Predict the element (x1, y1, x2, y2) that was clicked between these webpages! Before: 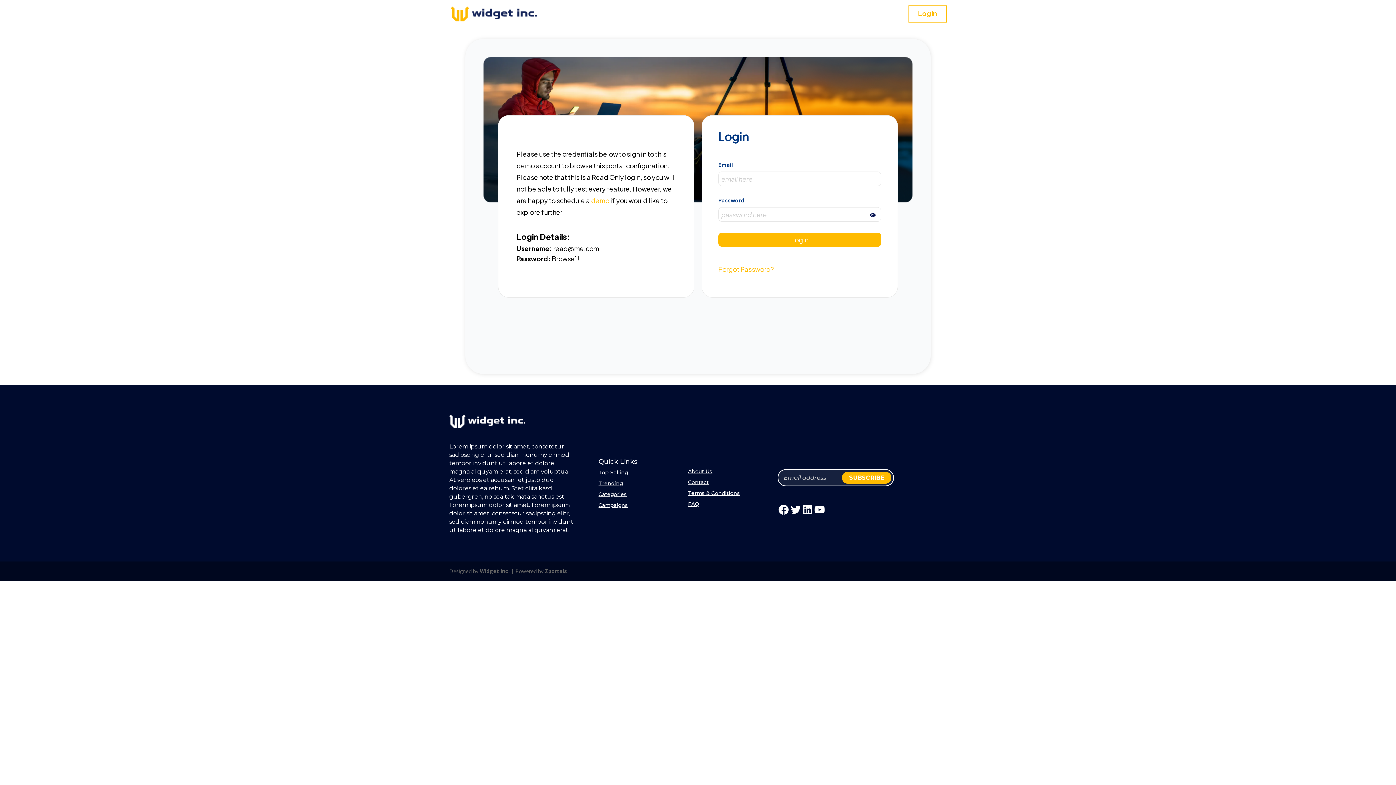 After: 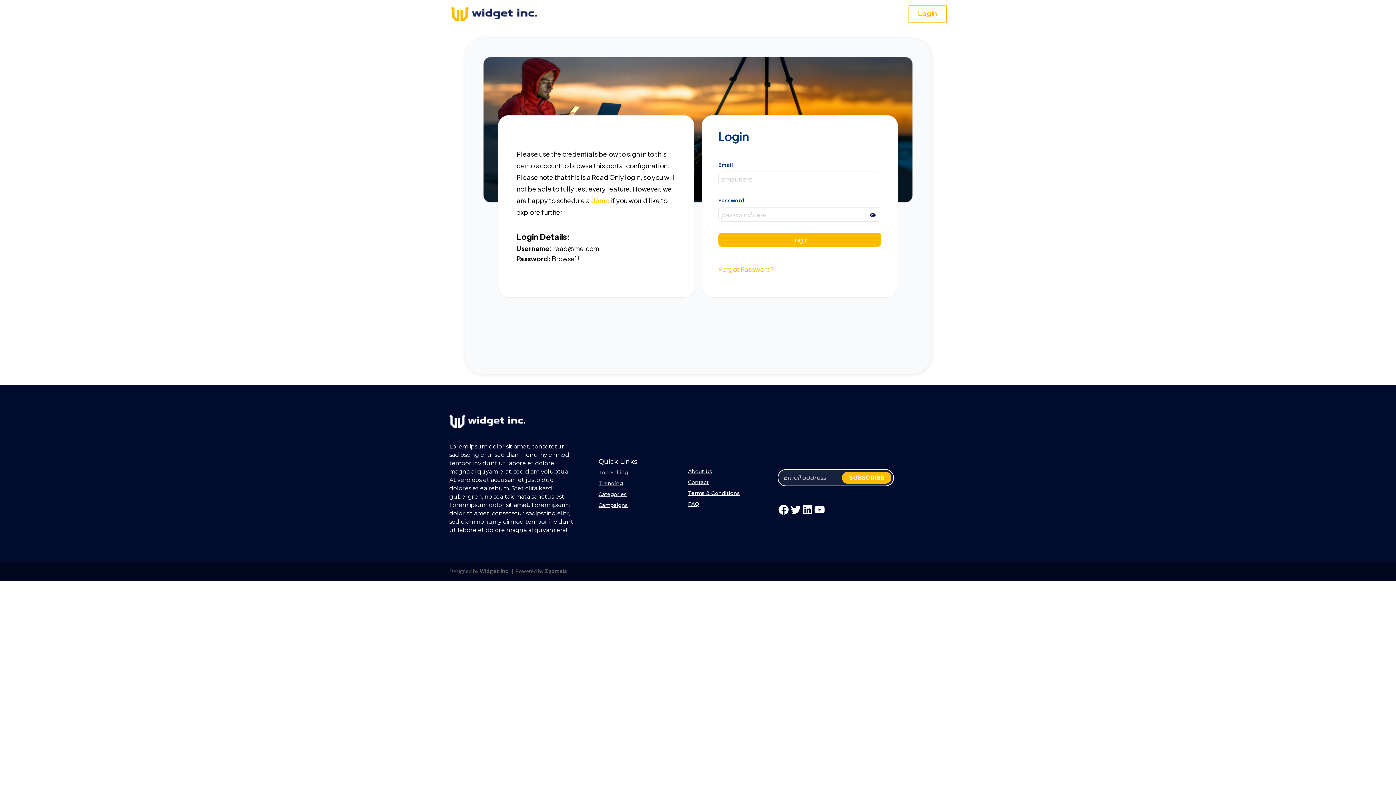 Action: bbox: (598, 469, 628, 476) label: Top Selling